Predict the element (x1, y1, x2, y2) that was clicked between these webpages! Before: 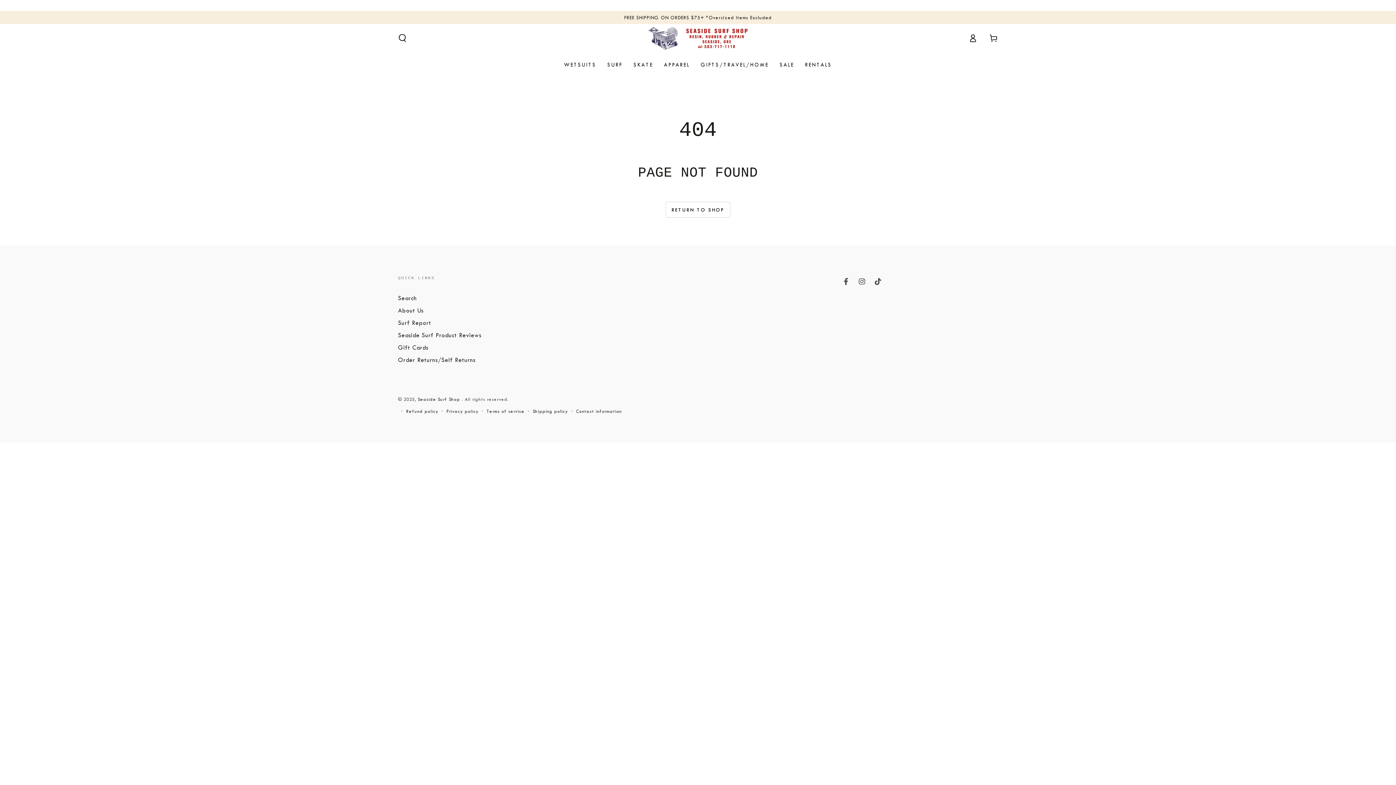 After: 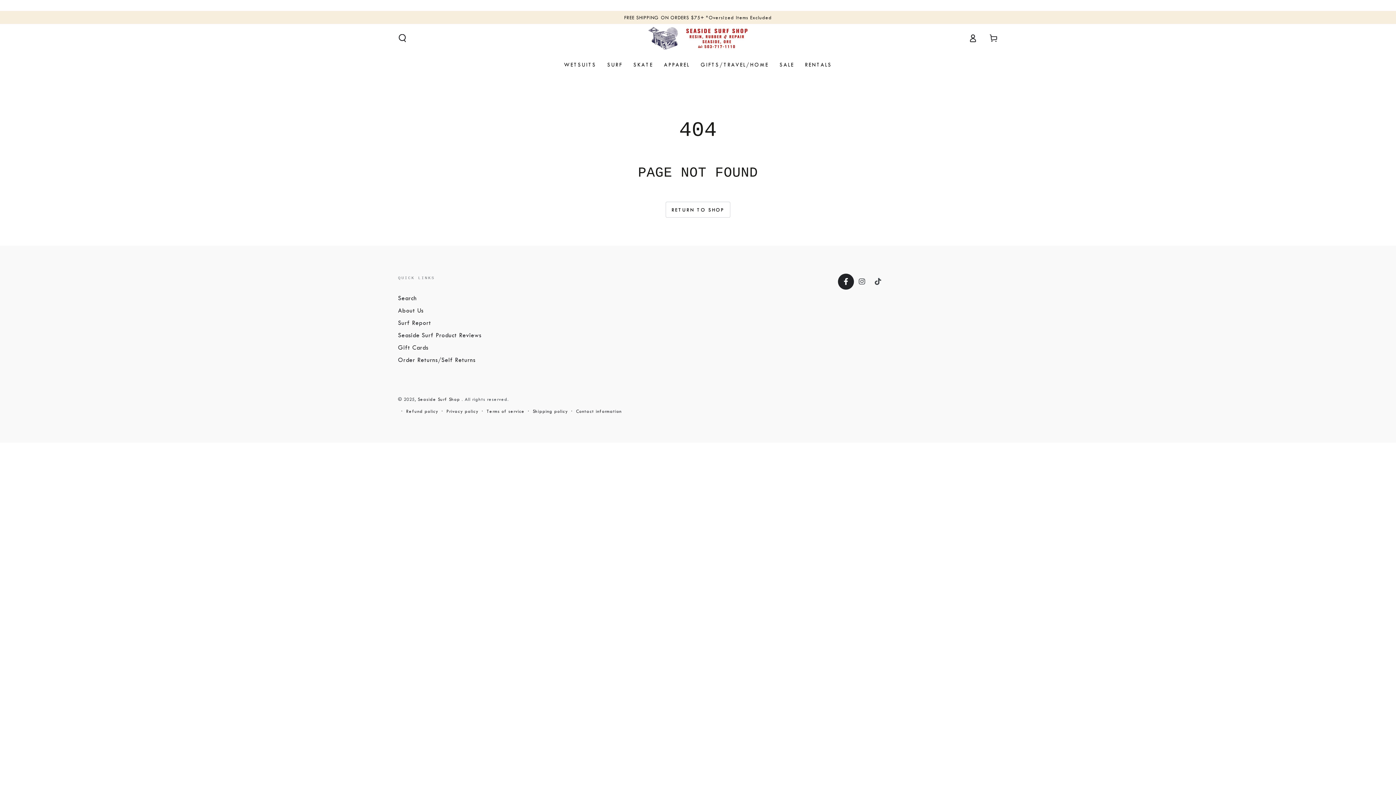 Action: bbox: (838, 273, 854, 289) label: Facebook